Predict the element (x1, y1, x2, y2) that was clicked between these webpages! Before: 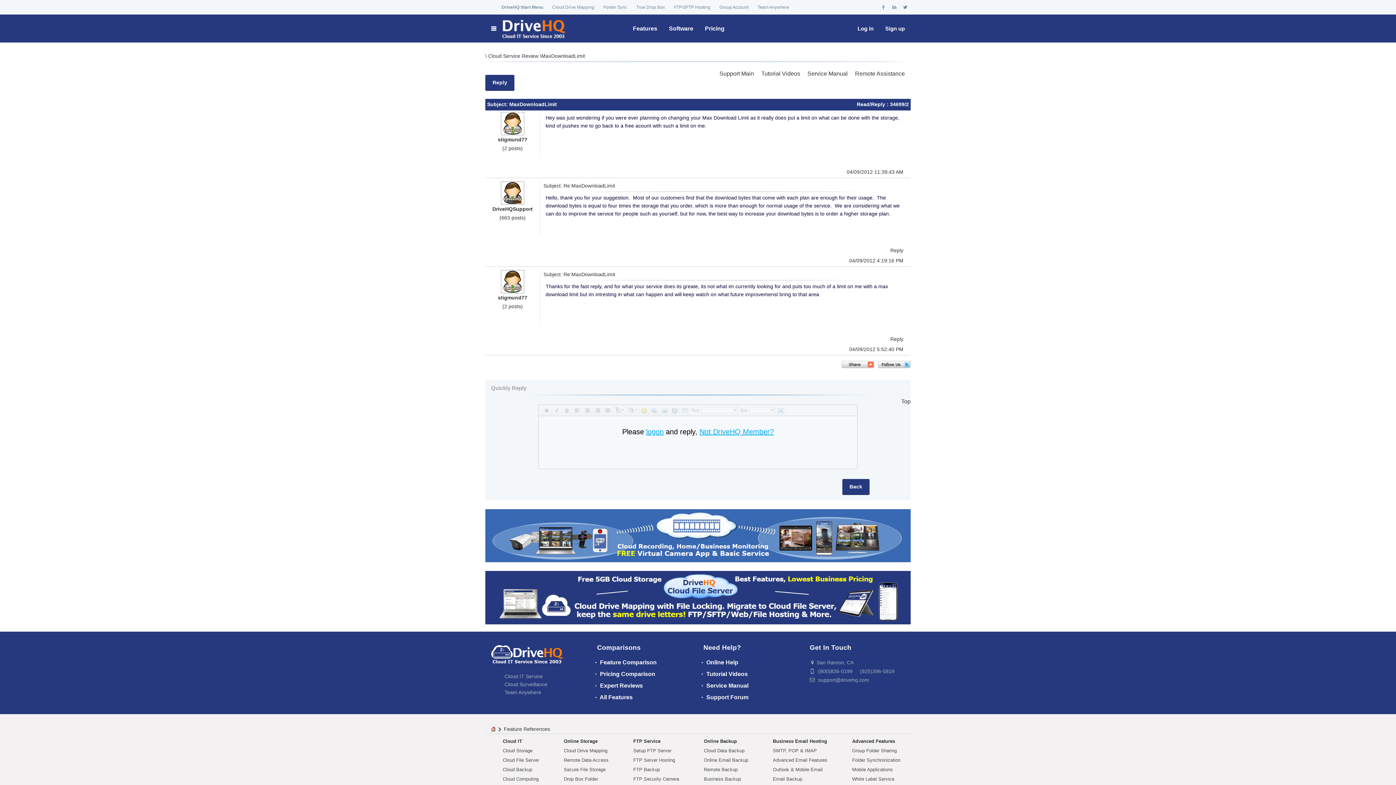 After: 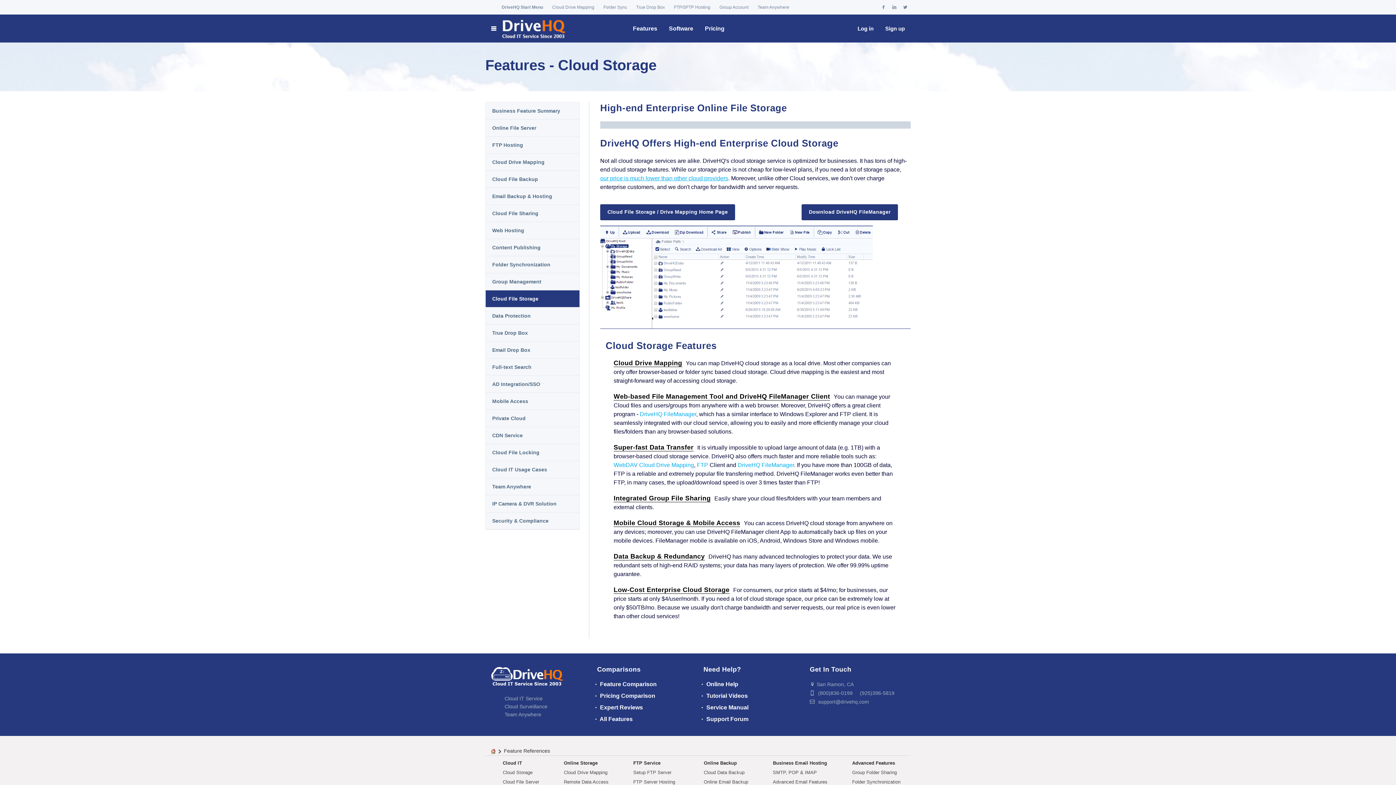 Action: bbox: (564, 757, 608, 763) label: Remote Data Access